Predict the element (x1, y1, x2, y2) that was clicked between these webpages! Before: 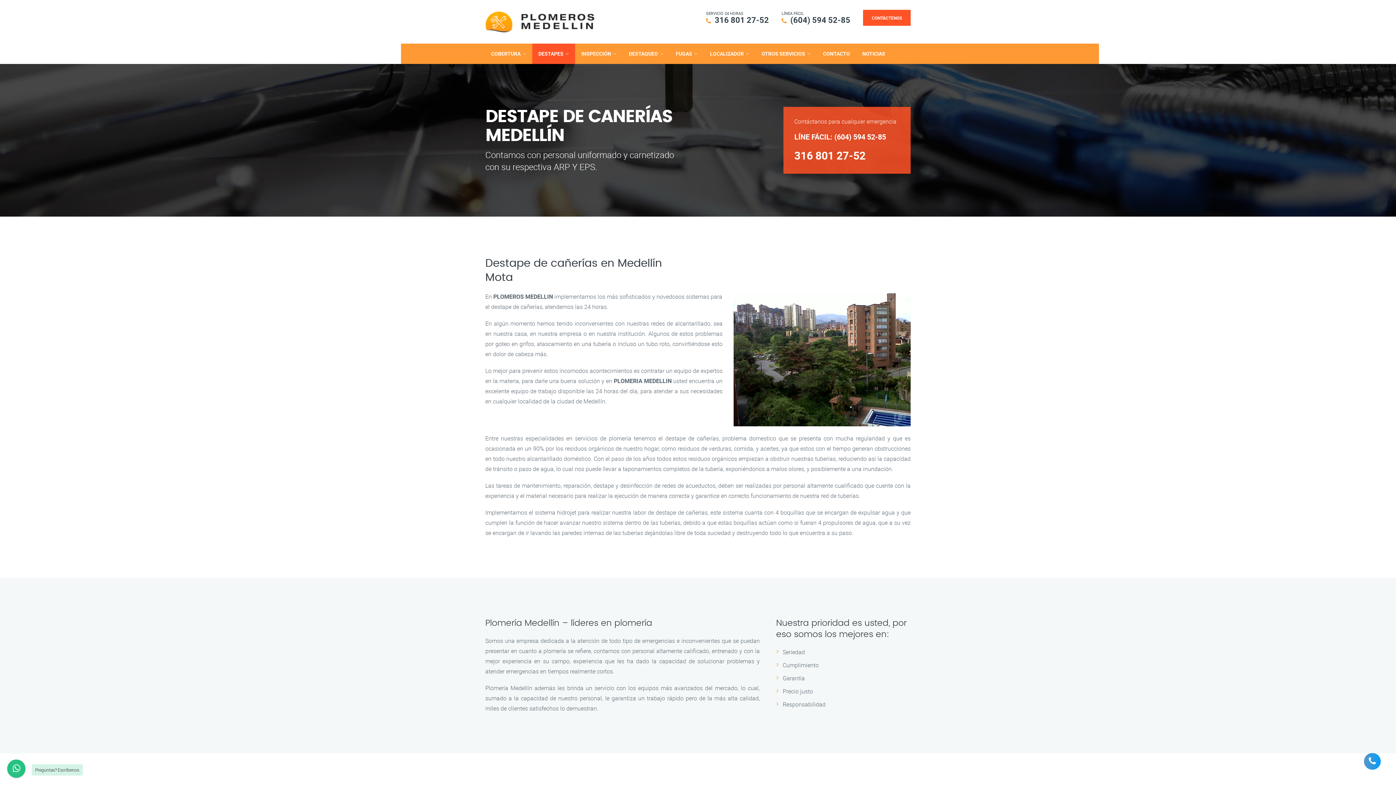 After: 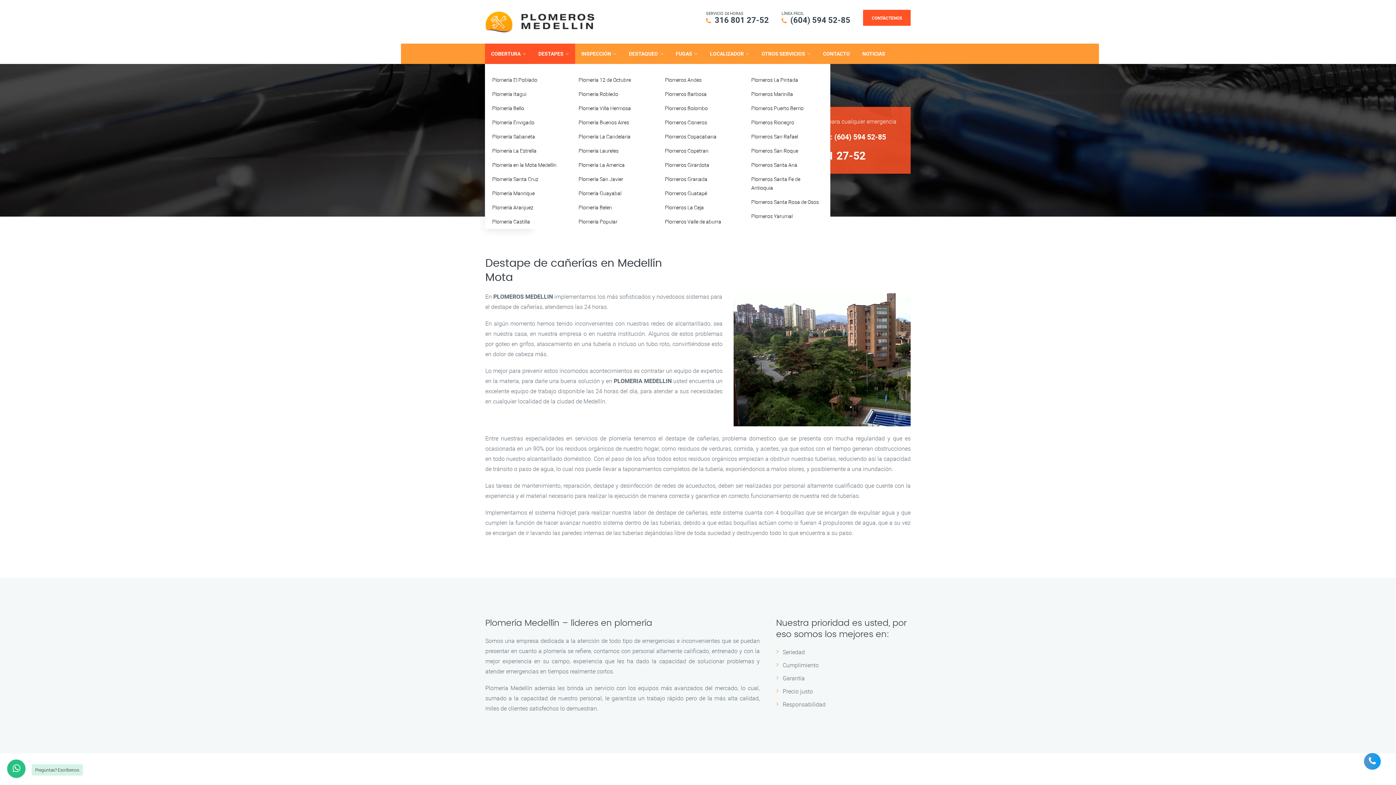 Action: bbox: (485, 43, 532, 64) label: COBERTURA